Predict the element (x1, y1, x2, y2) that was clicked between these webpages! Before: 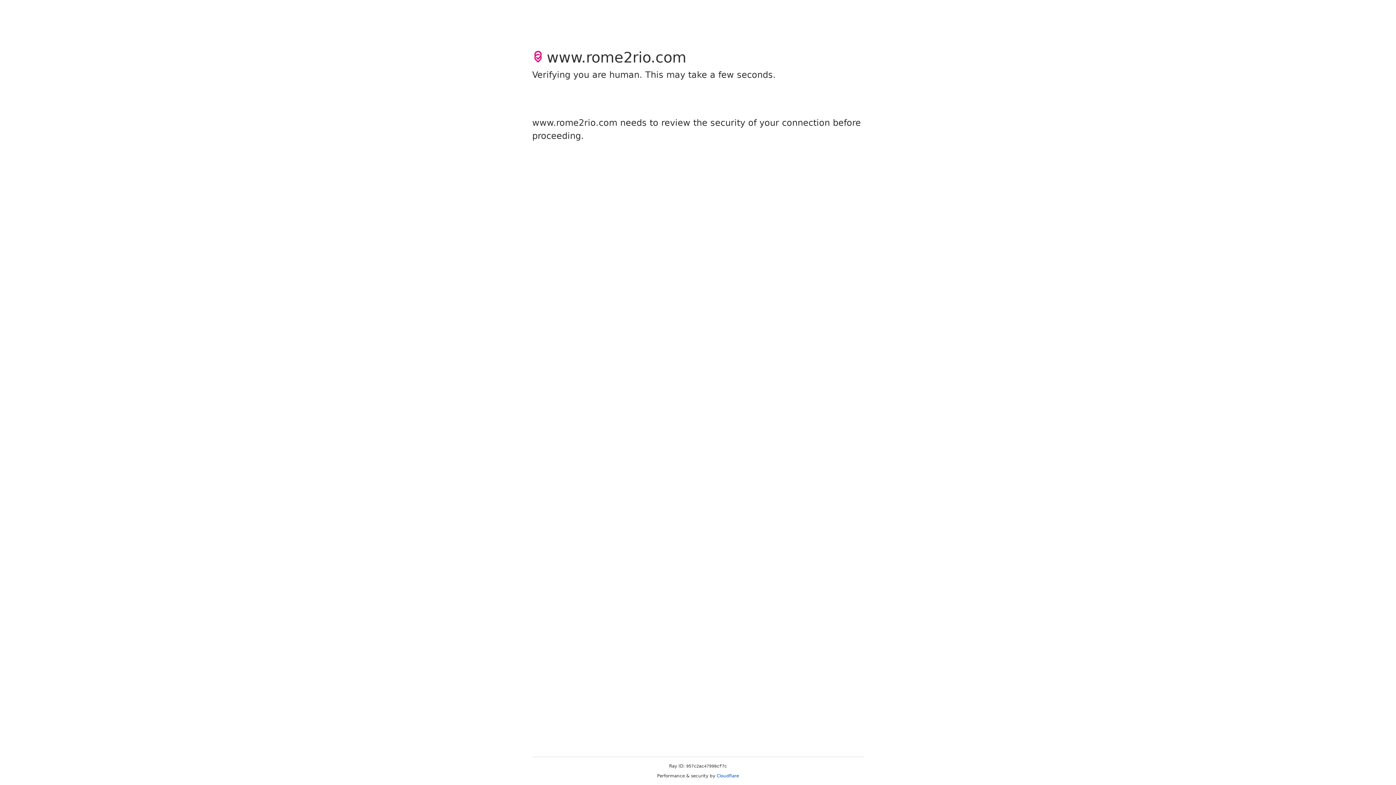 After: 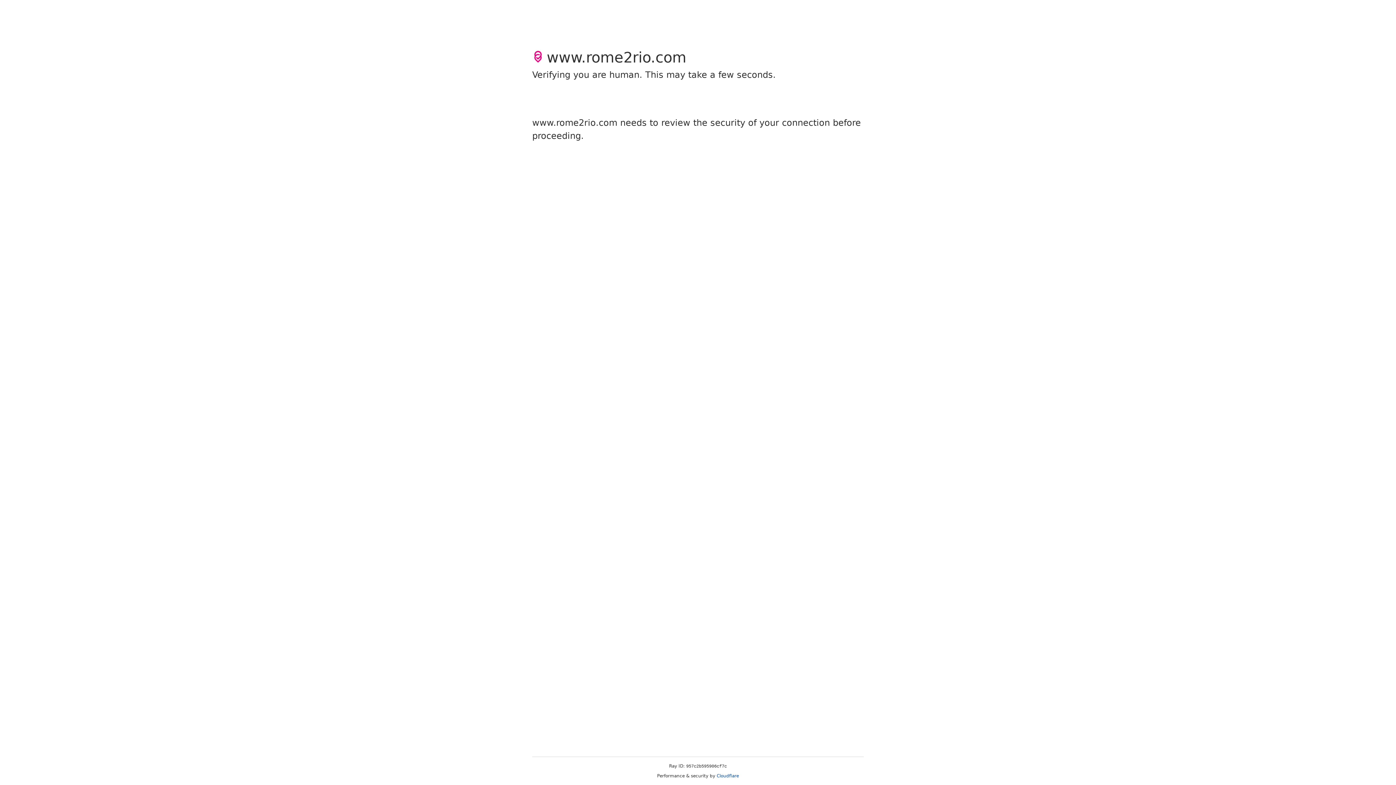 Action: bbox: (716, 773, 739, 778) label: Cloudflare